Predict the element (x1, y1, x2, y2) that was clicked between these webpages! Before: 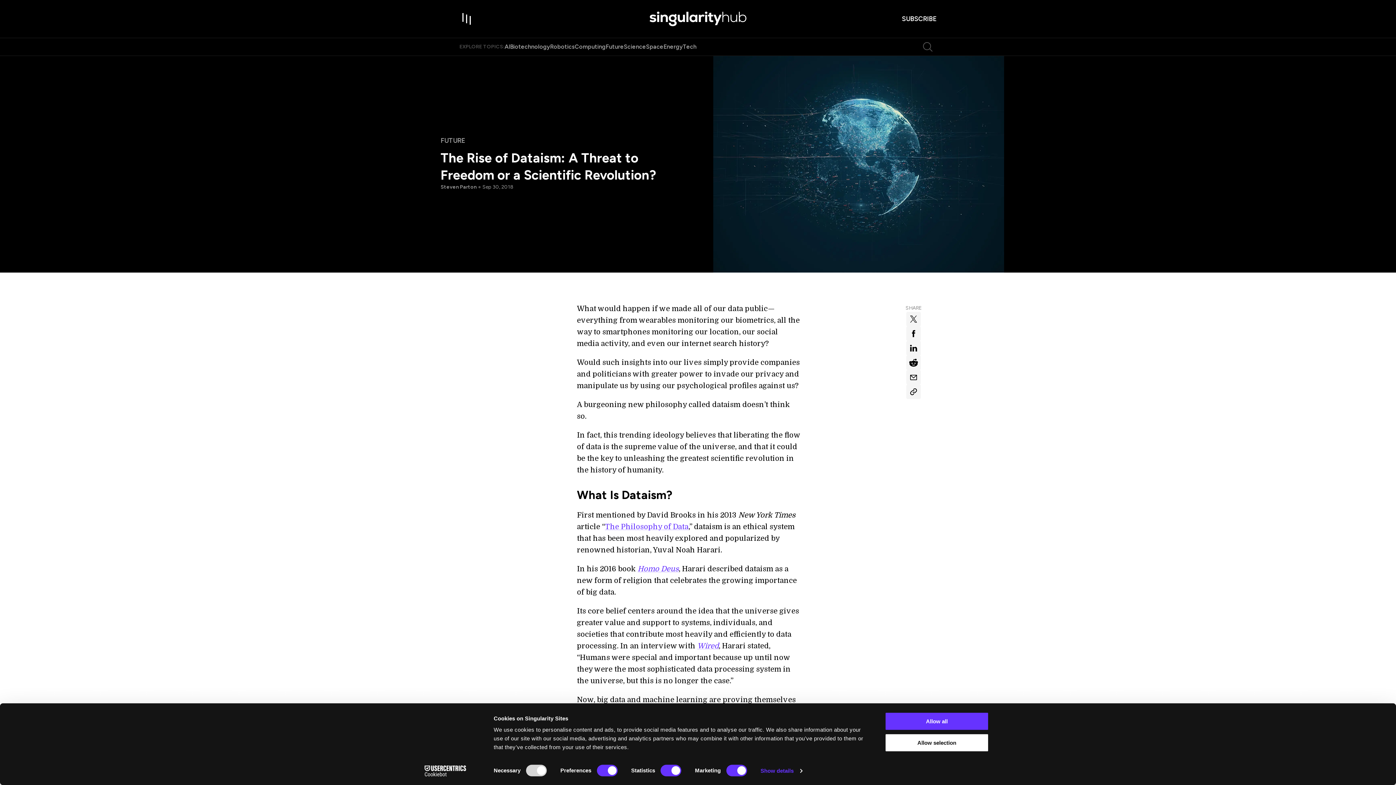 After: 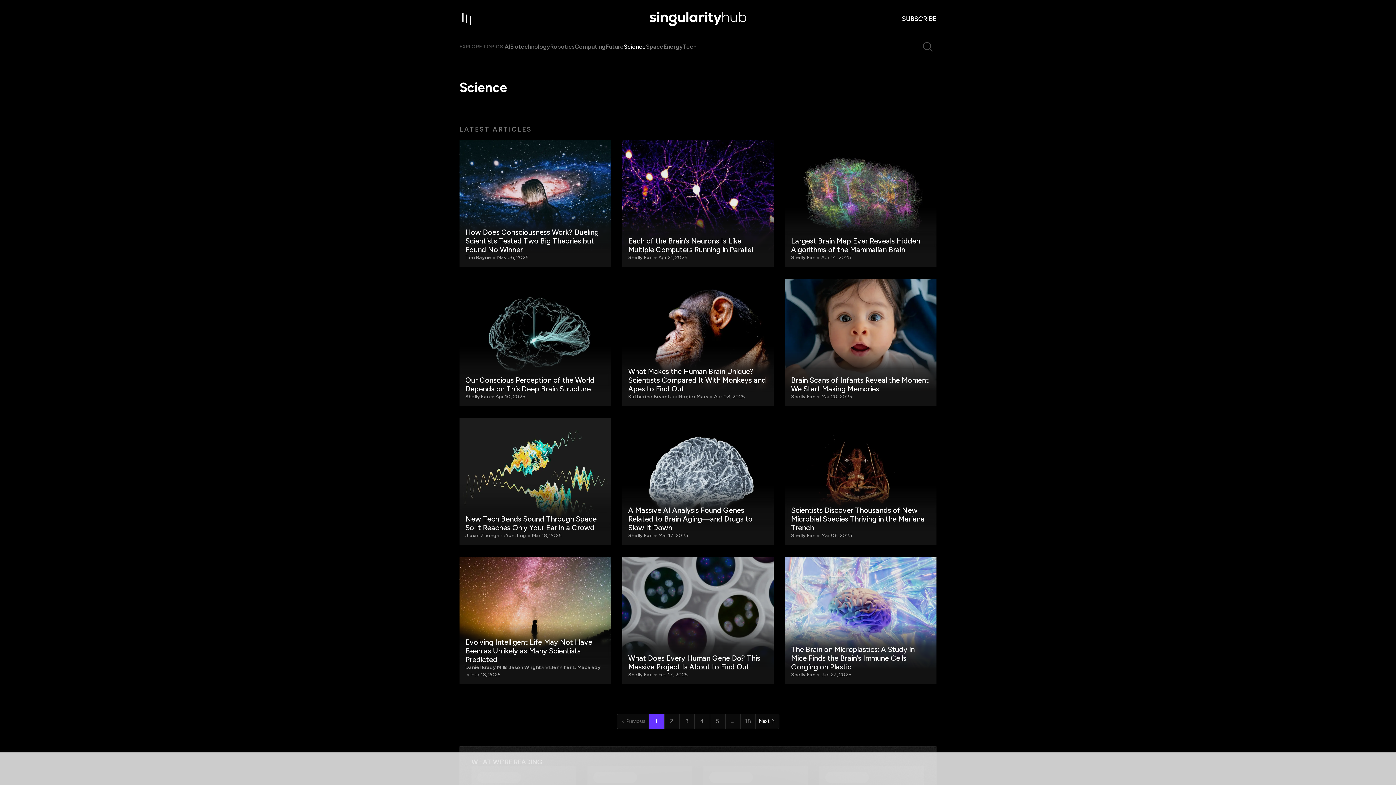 Action: bbox: (624, 43, 646, 50) label: Science